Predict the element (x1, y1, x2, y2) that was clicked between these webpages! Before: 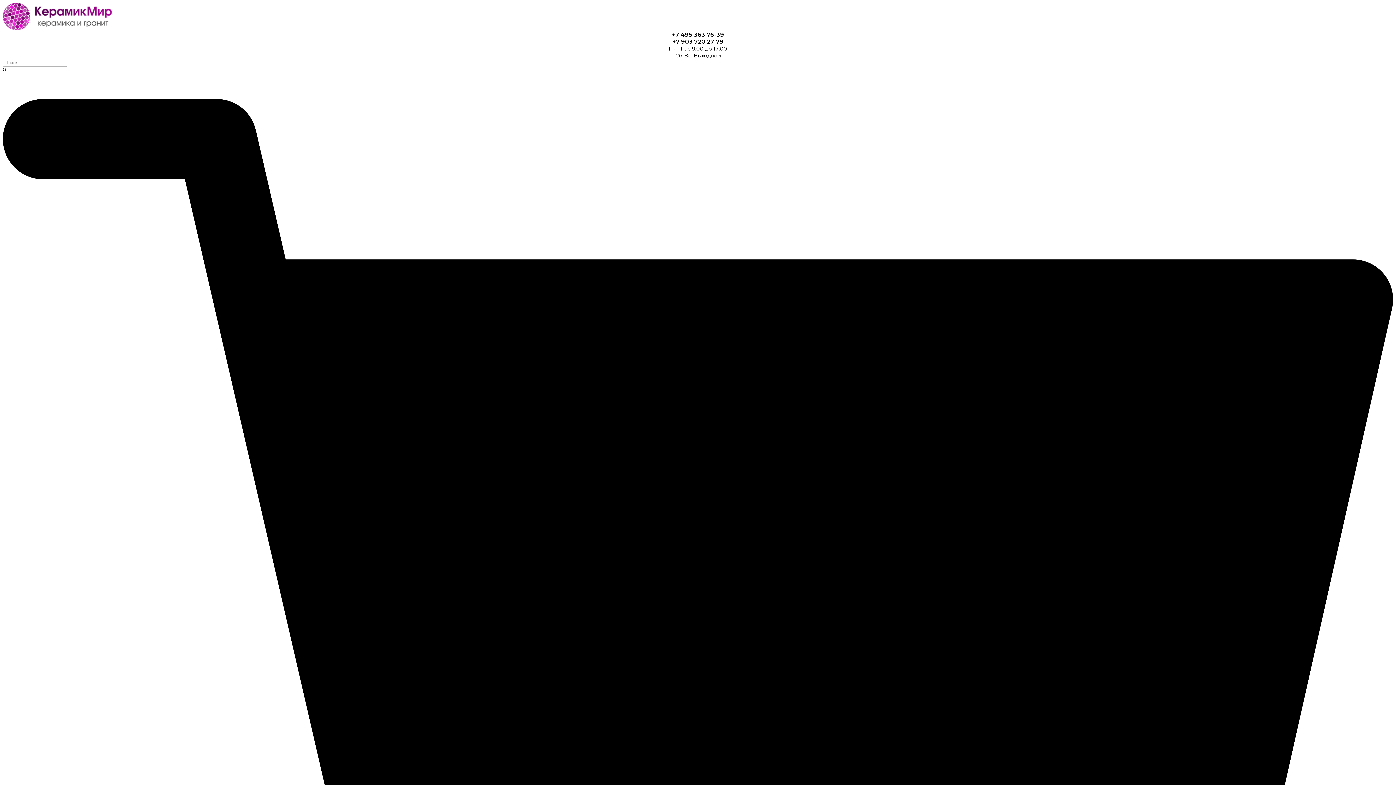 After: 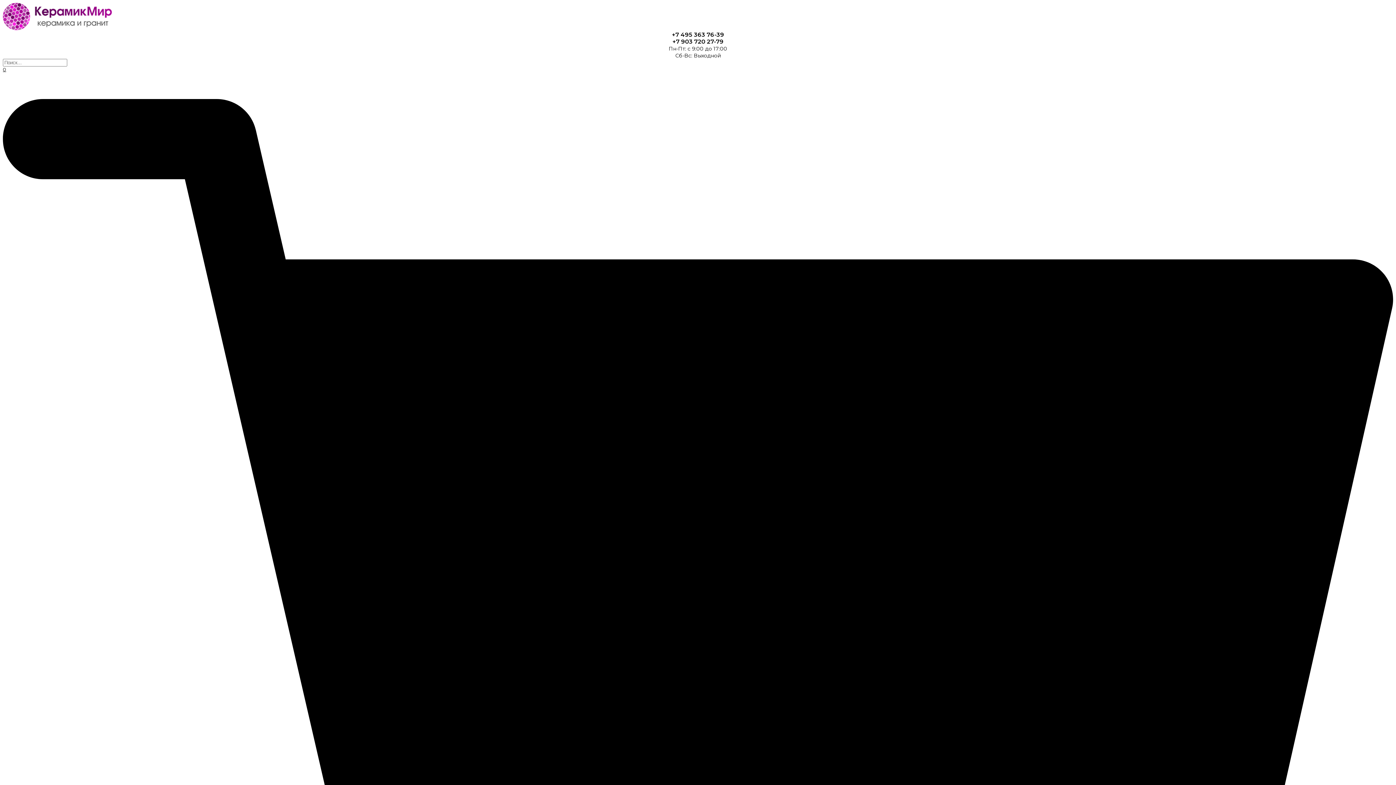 Action: bbox: (2, 25, 112, 31)